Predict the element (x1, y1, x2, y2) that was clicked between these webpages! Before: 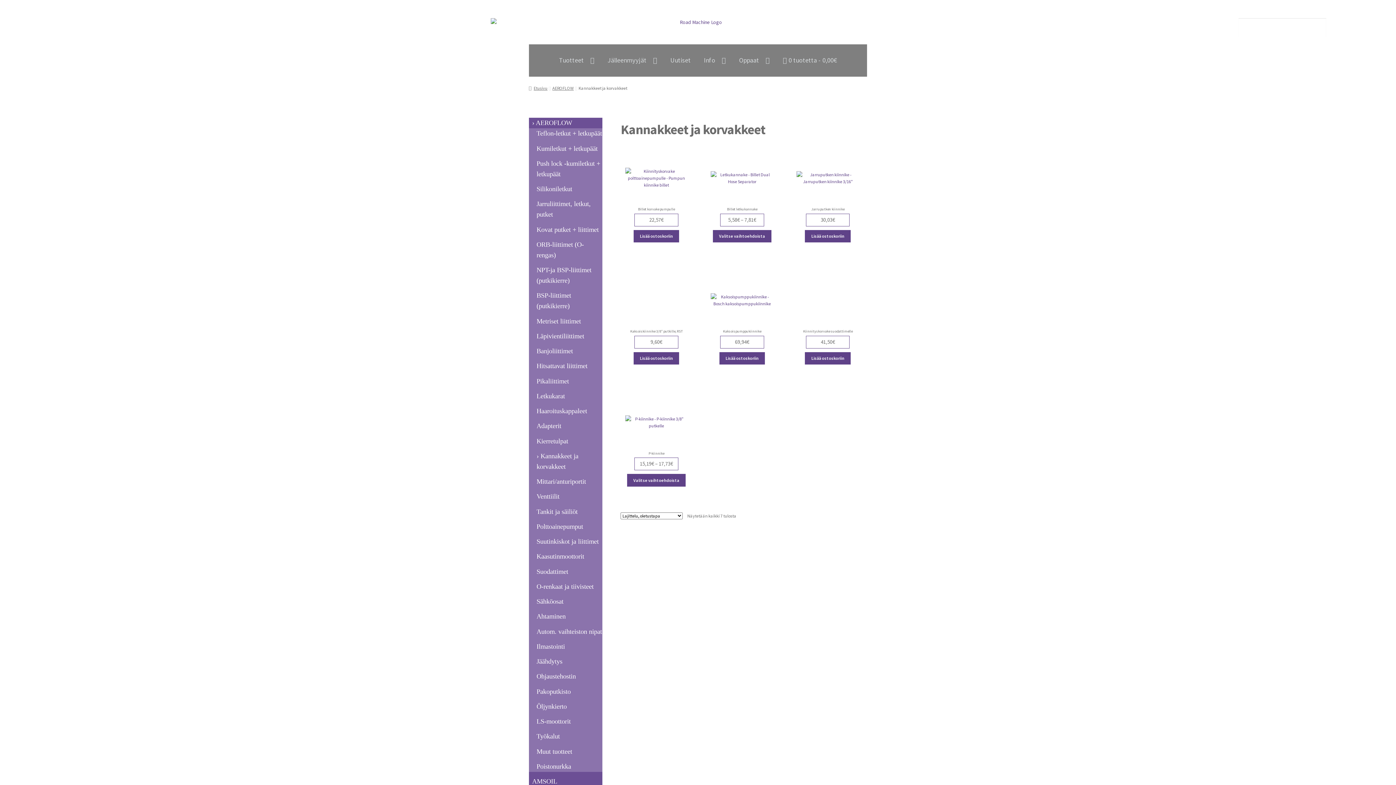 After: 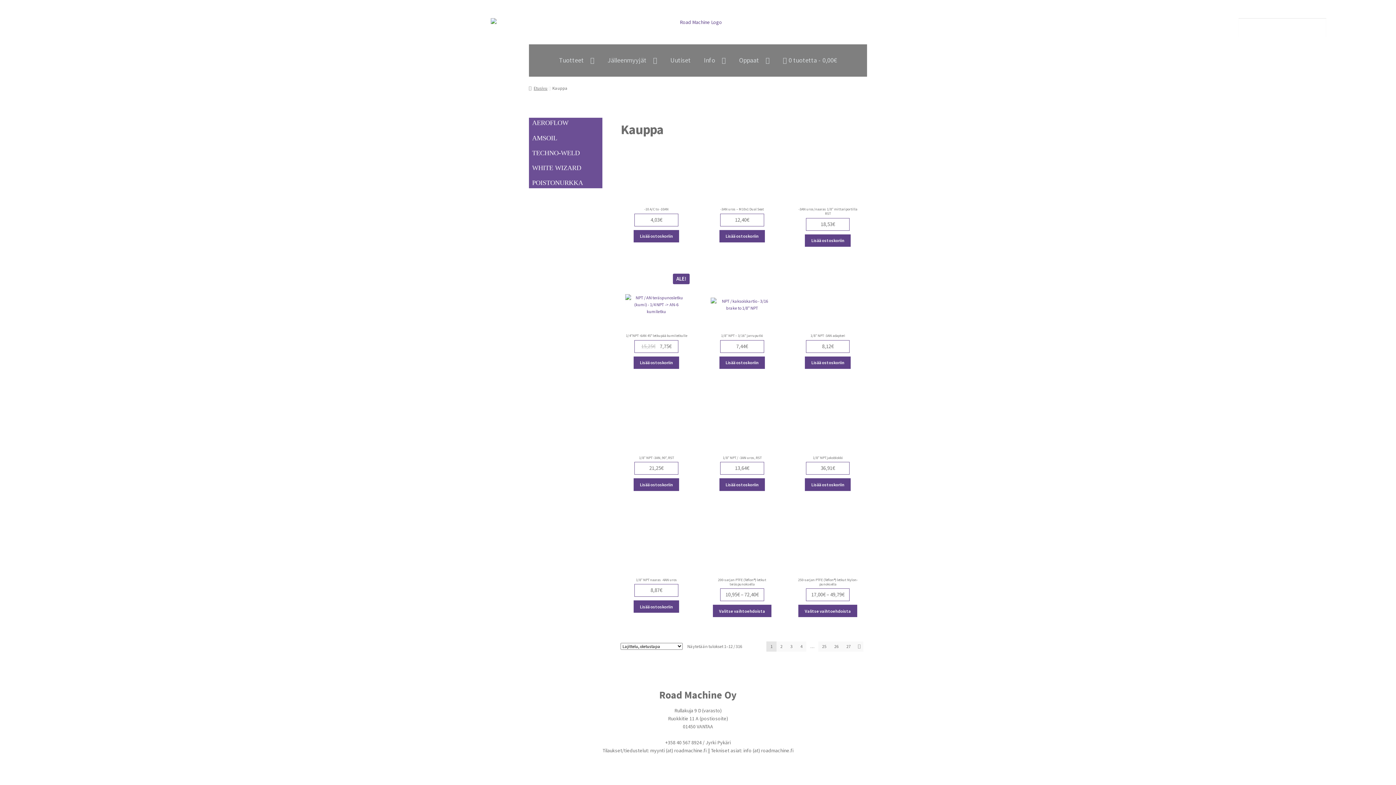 Action: label: 0 tuotetta0,00€ bbox: (776, 44, 843, 76)